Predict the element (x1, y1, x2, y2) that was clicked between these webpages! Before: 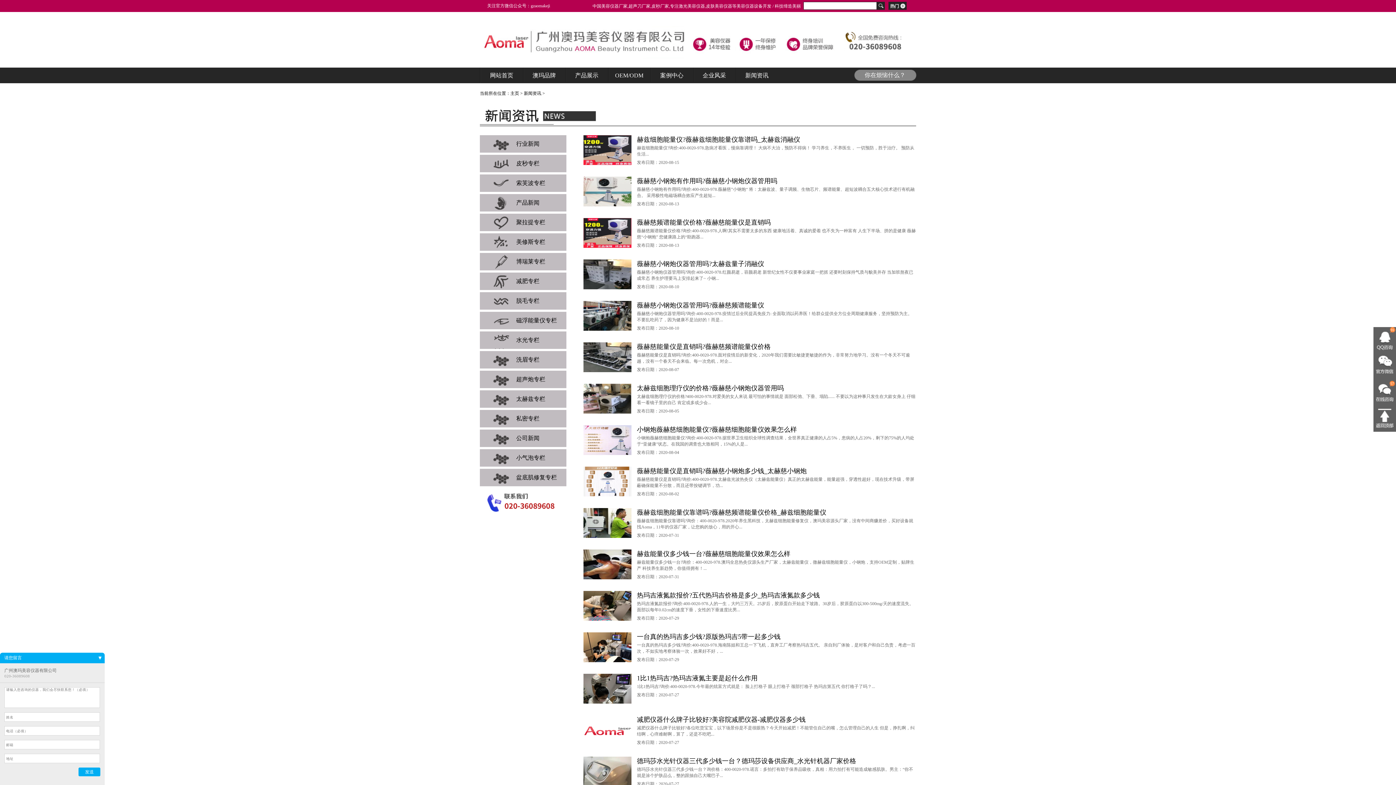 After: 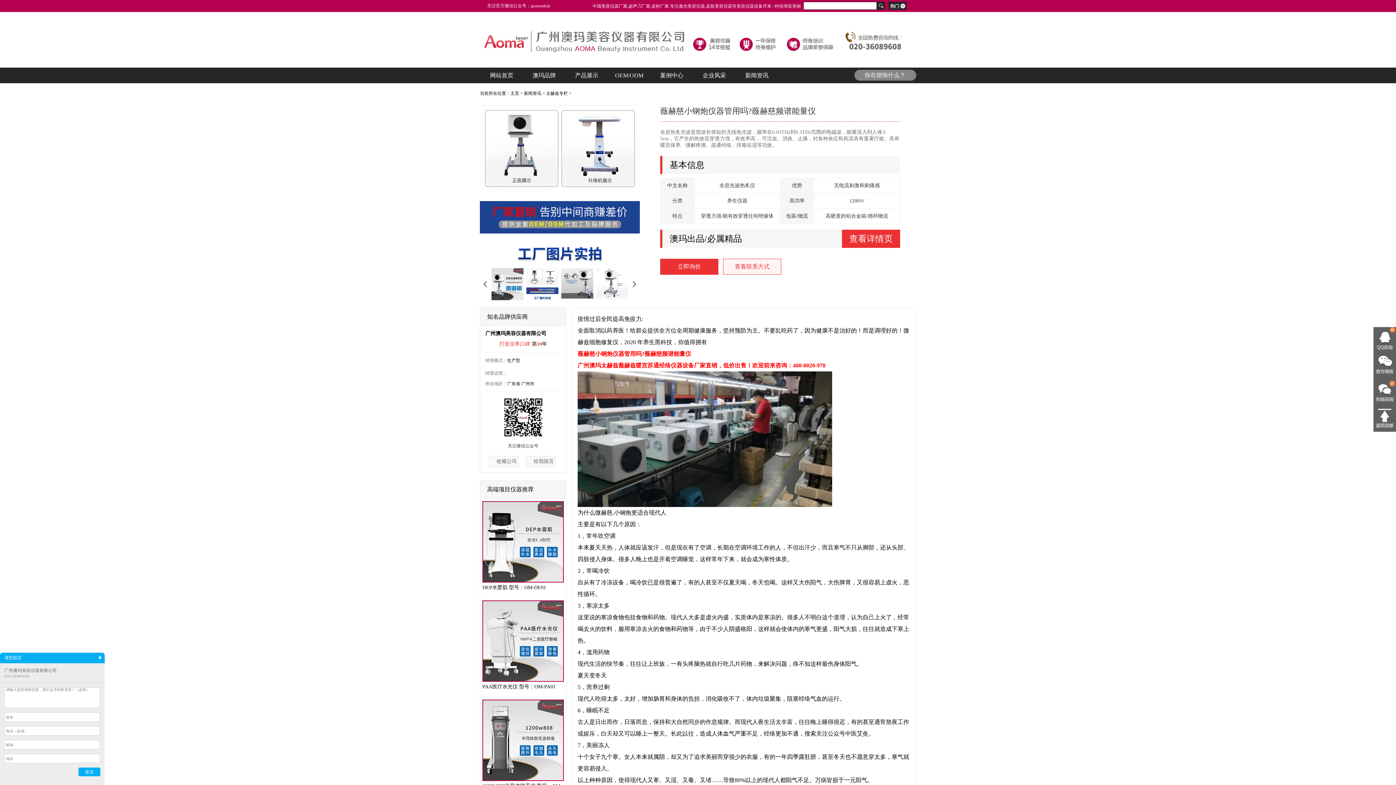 Action: label: 薇赫慈小钢炮仪器管用吗?薇赫慈频谱能量仪 bbox: (637, 301, 764, 309)